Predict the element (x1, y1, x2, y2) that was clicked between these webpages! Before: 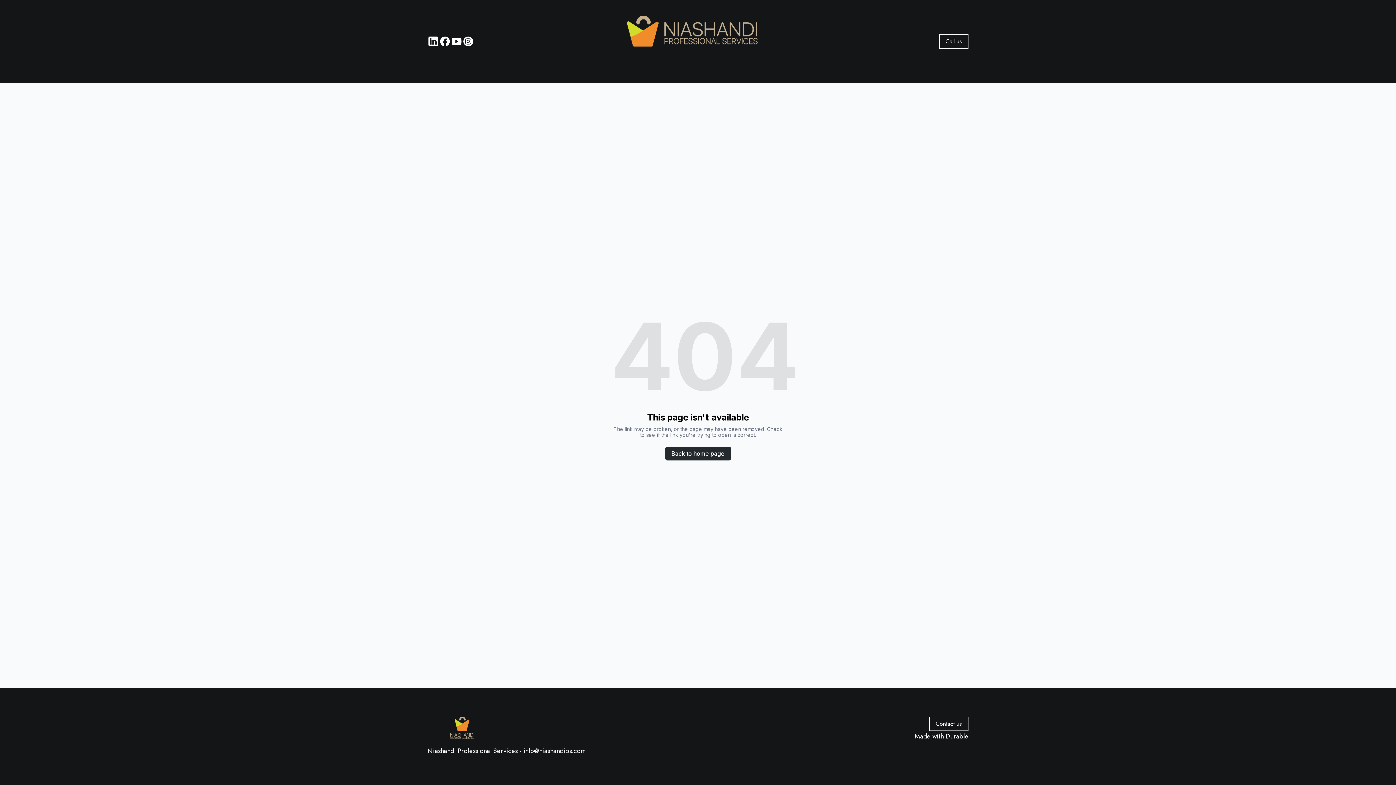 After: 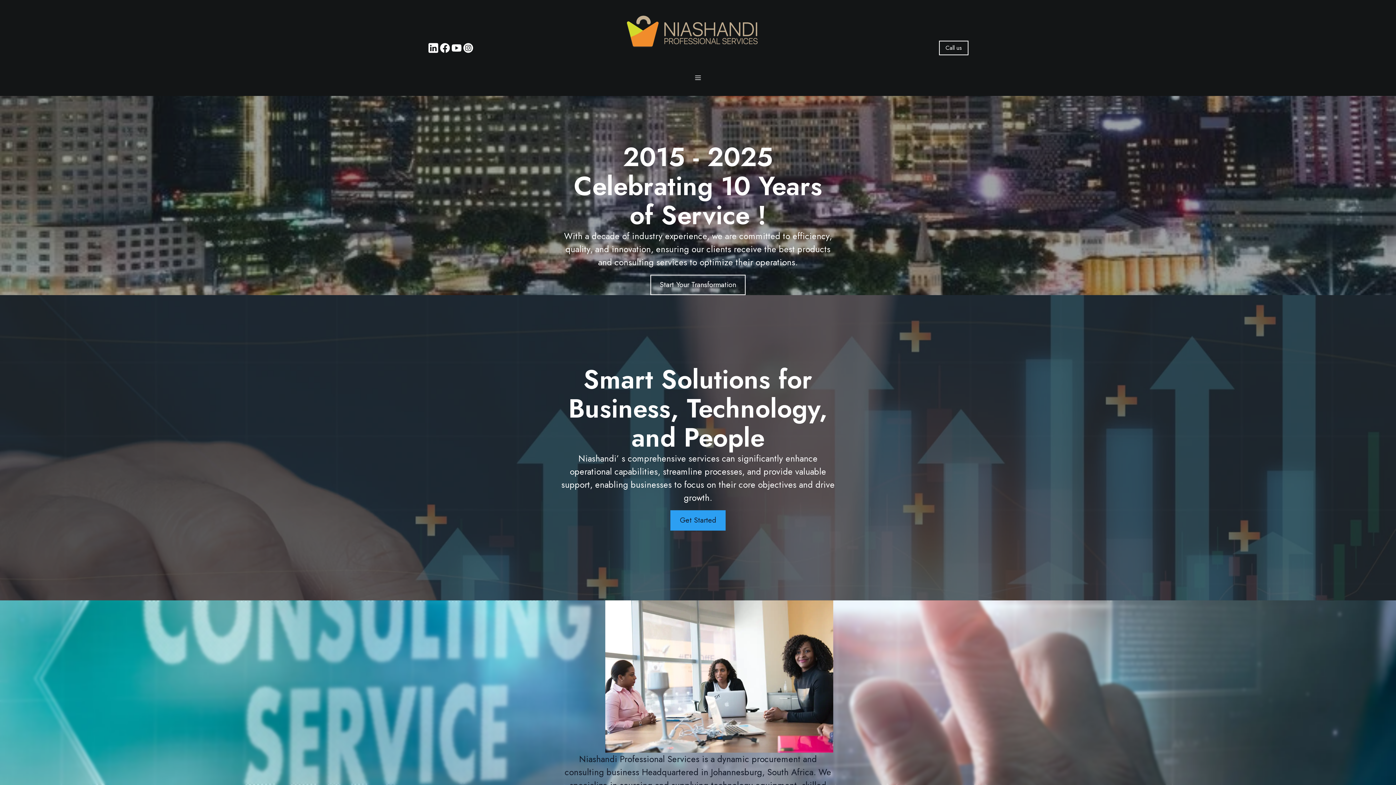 Action: bbox: (577, 11, 818, 71)